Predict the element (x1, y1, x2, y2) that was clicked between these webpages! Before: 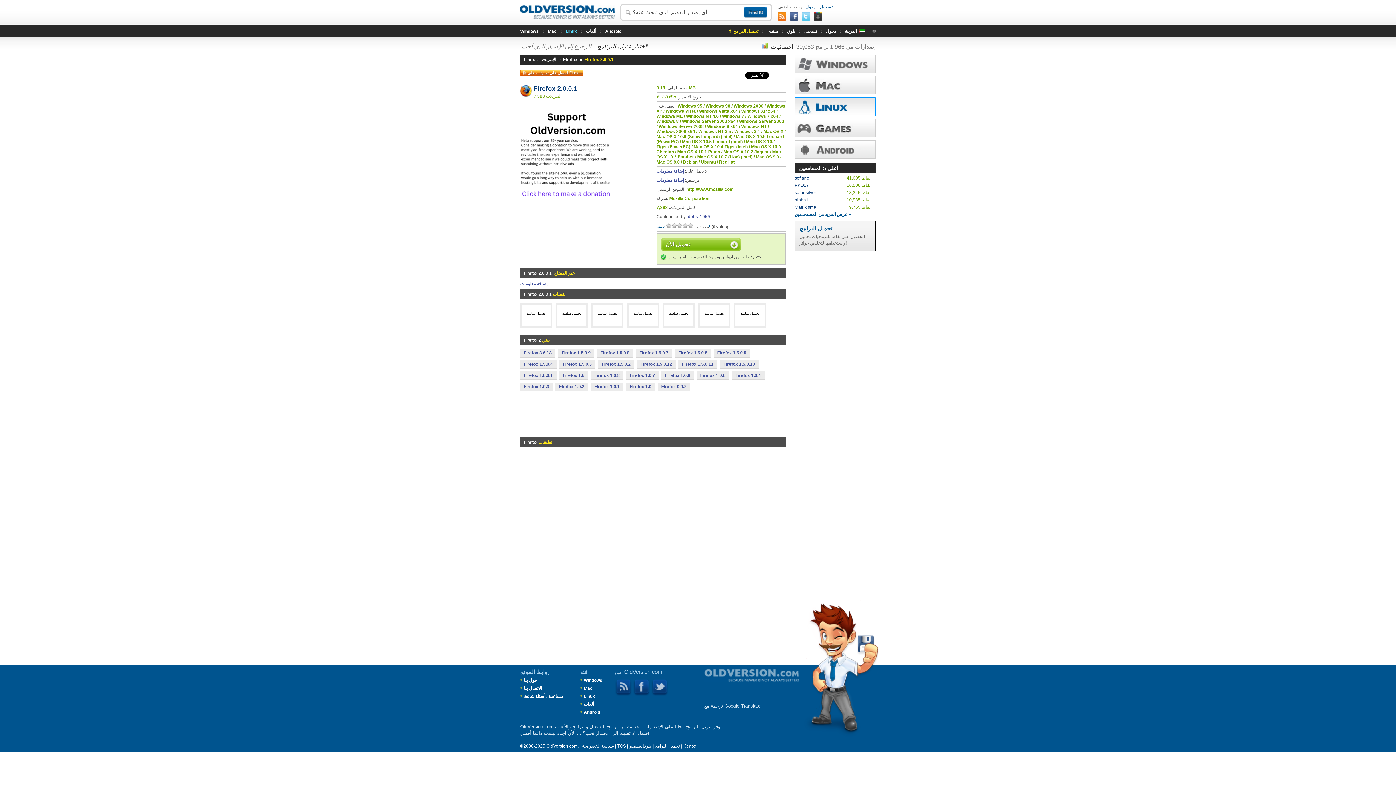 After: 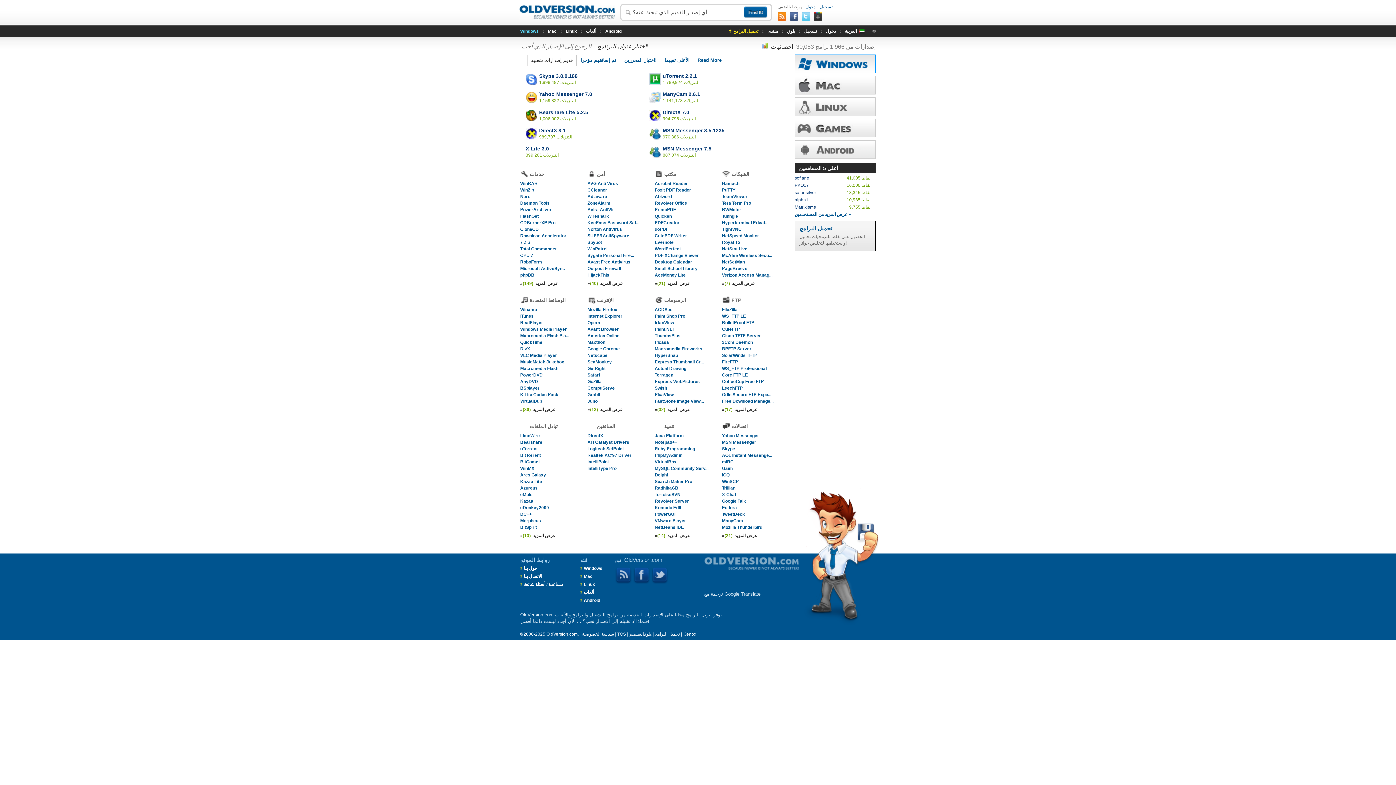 Action: label: Windows bbox: (584, 678, 602, 683)